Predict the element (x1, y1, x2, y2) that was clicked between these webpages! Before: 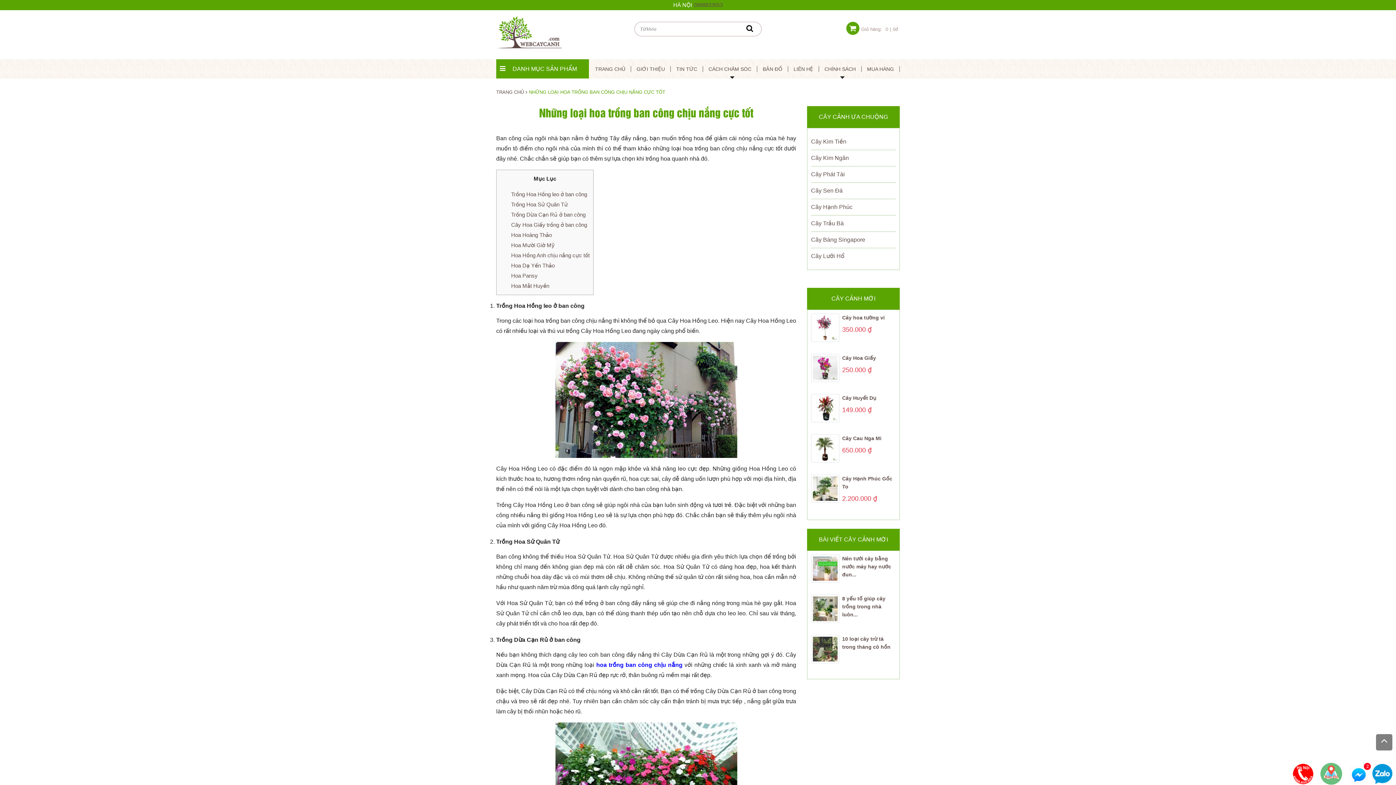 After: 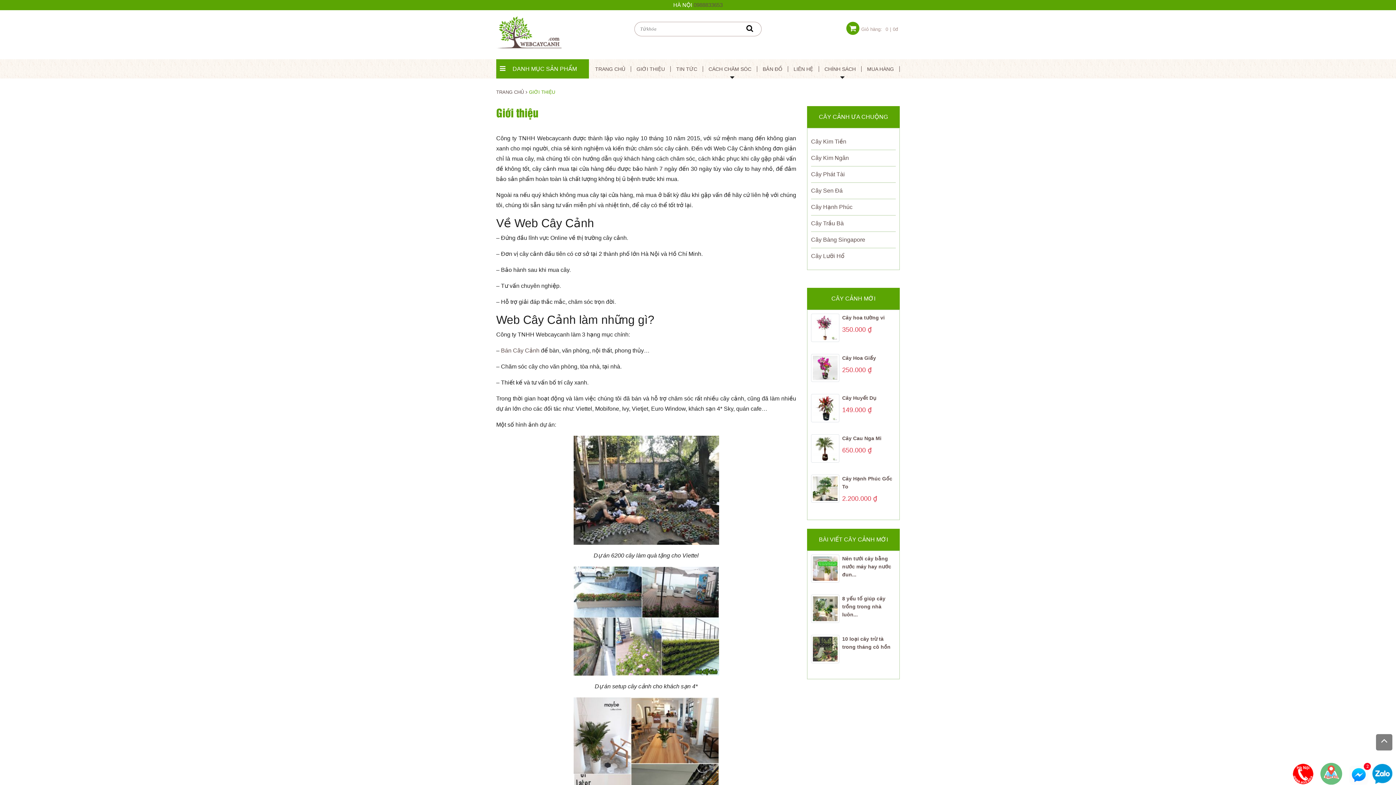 Action: label: GIỚI THIỆU bbox: (631, 66, 670, 72)